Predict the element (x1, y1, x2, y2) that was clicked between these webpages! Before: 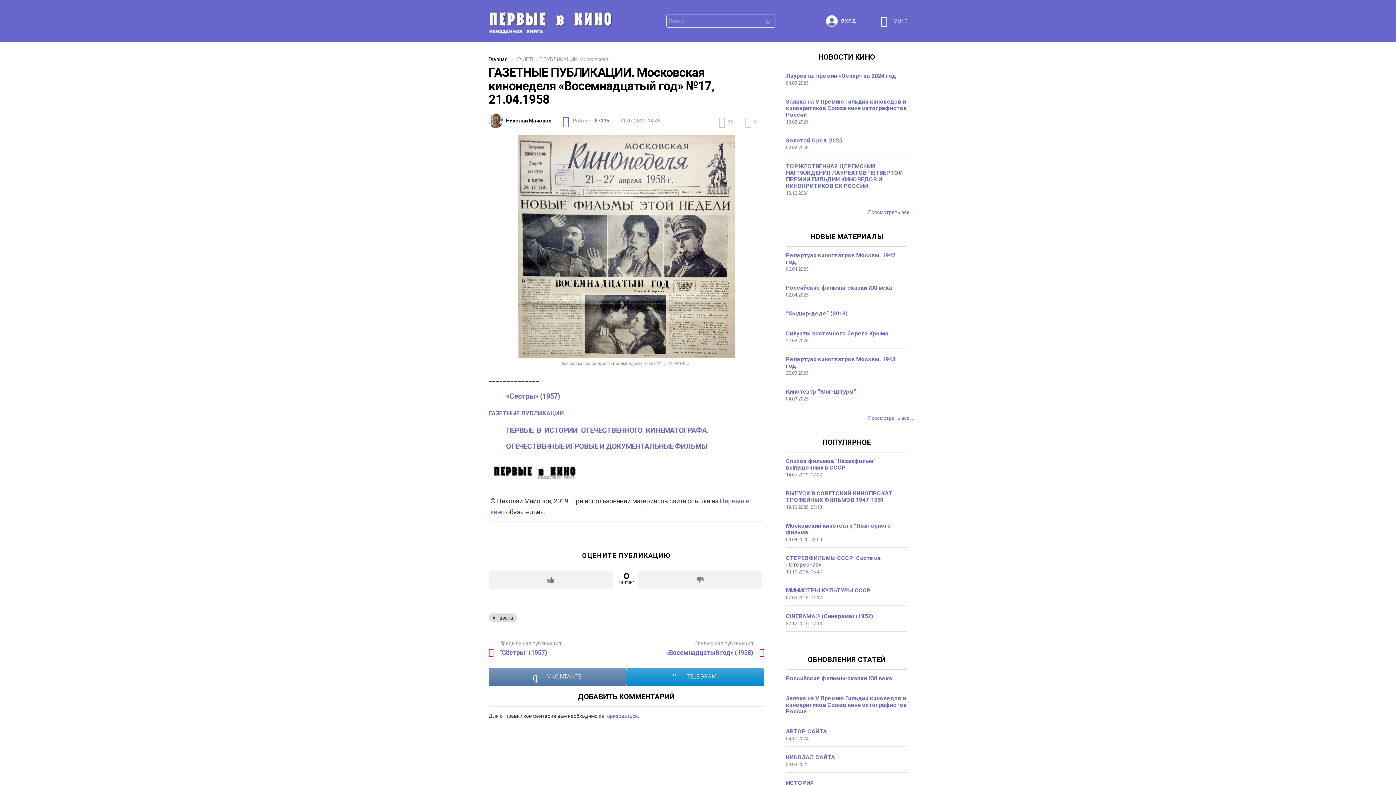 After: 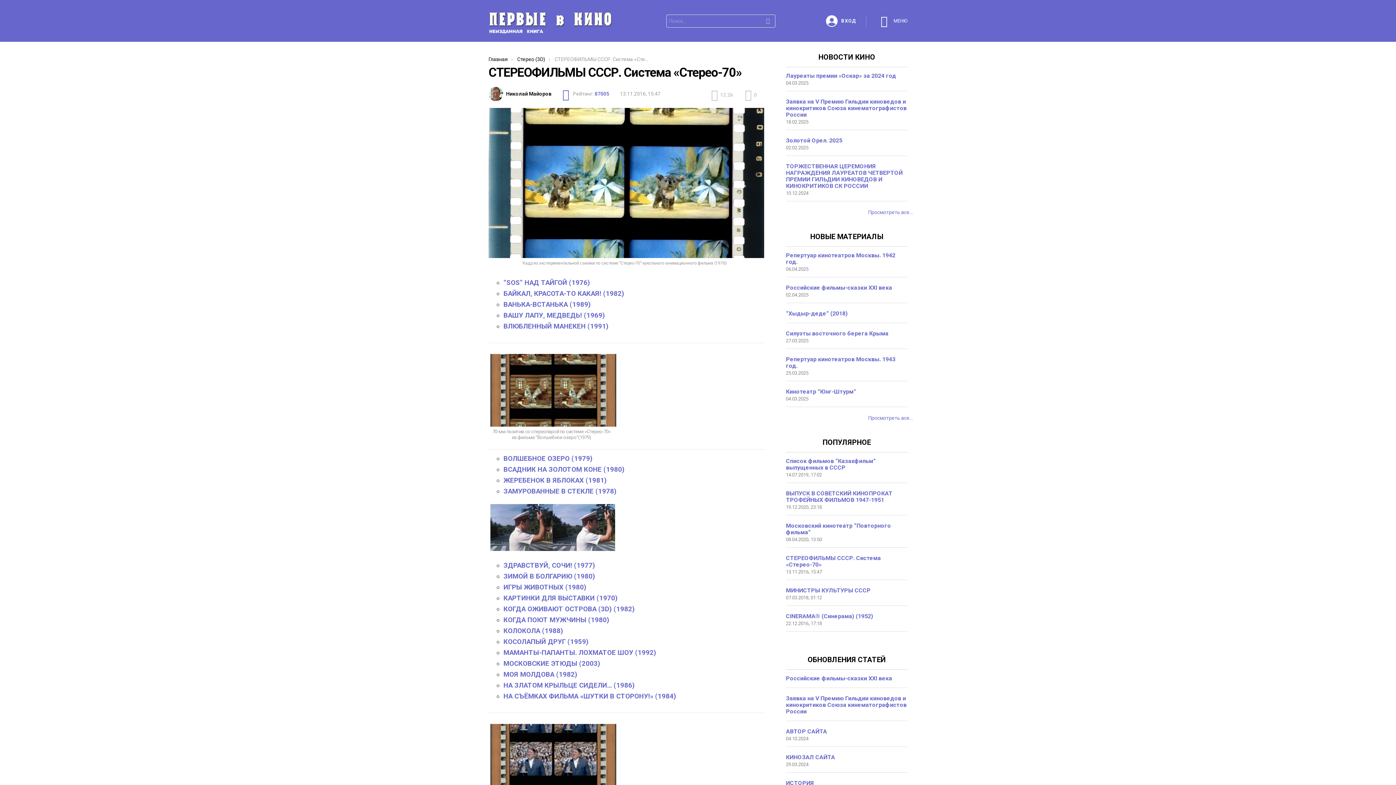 Action: label: СТЕРЕОФИЛЬМЫ СССР. Система «Стерео-70» bbox: (786, 554, 881, 568)